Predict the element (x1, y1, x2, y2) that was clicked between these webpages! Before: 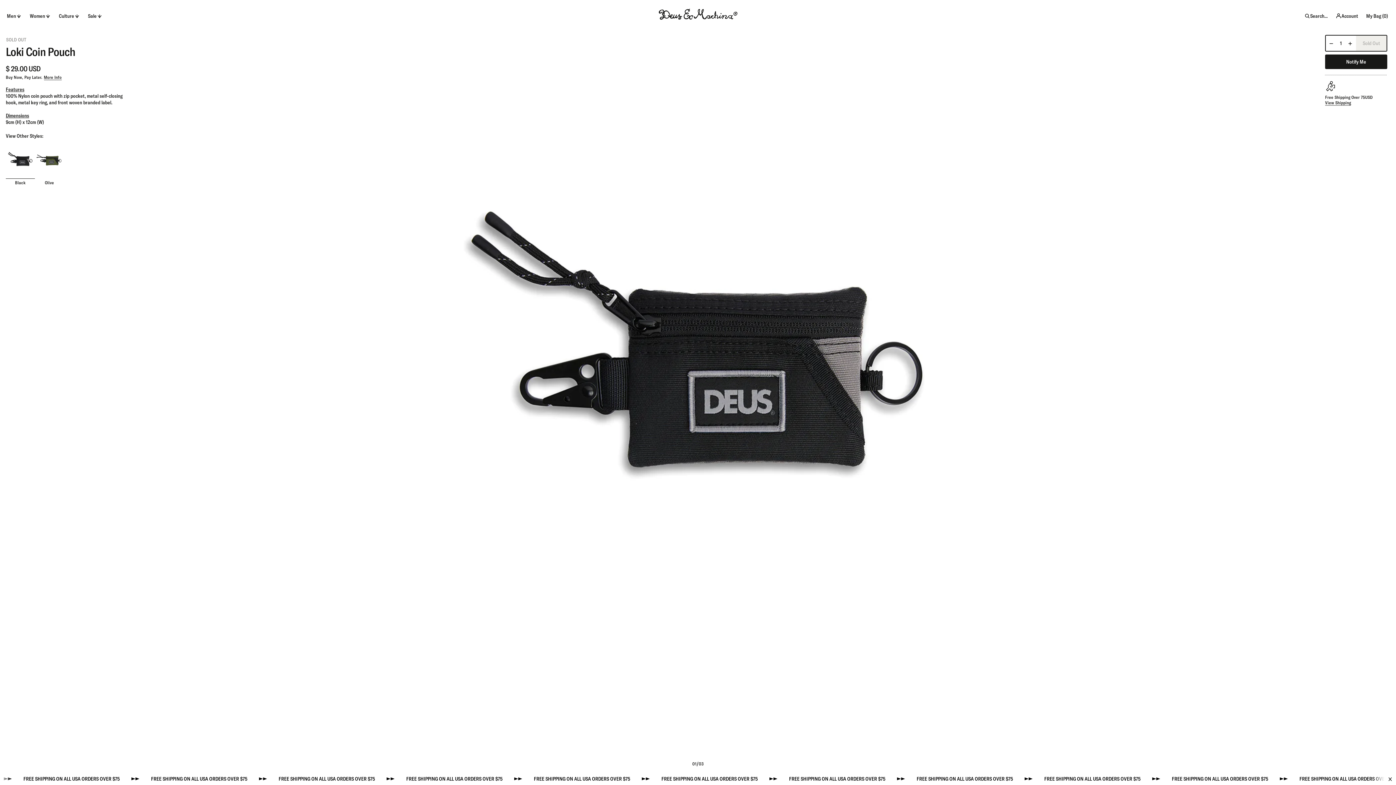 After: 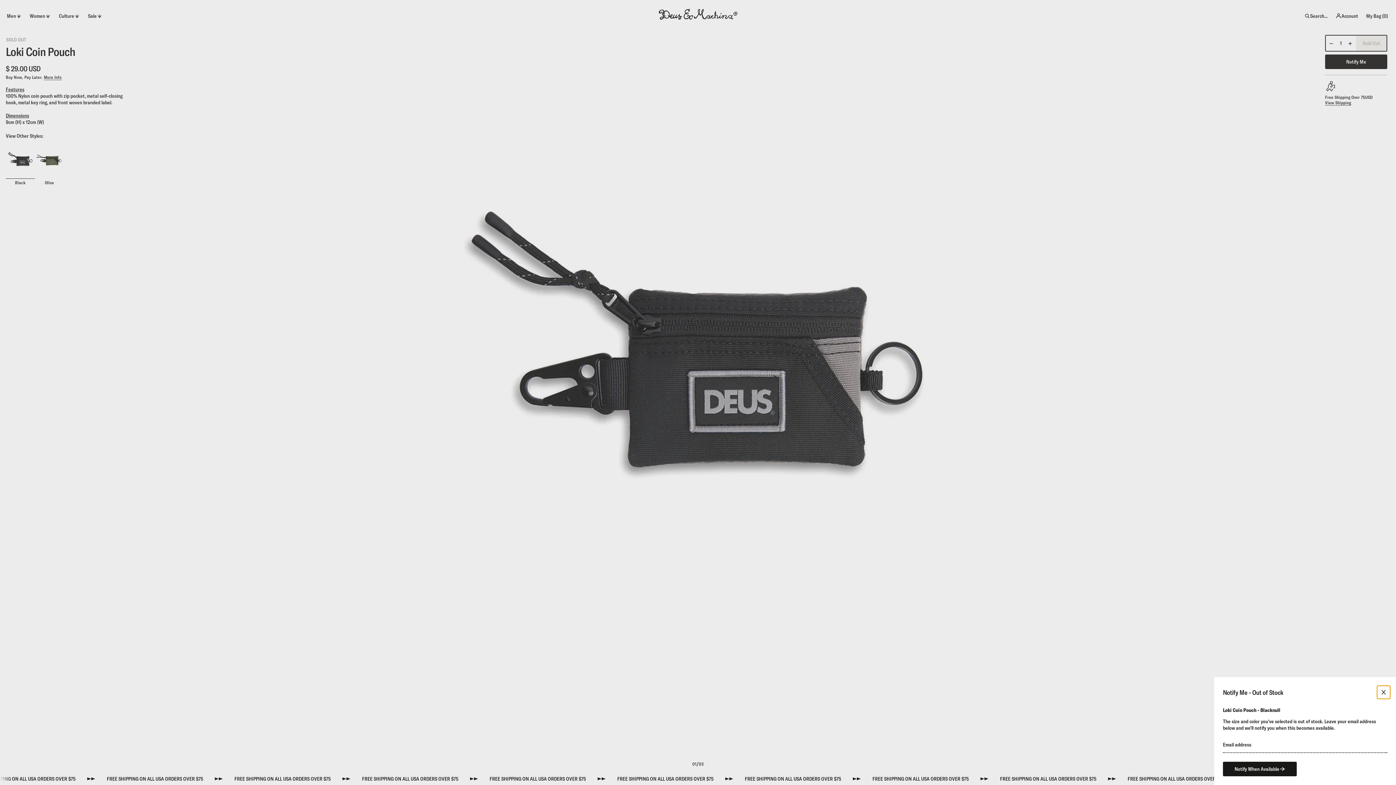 Action: label: Notify Me bbox: (1325, 54, 1387, 69)